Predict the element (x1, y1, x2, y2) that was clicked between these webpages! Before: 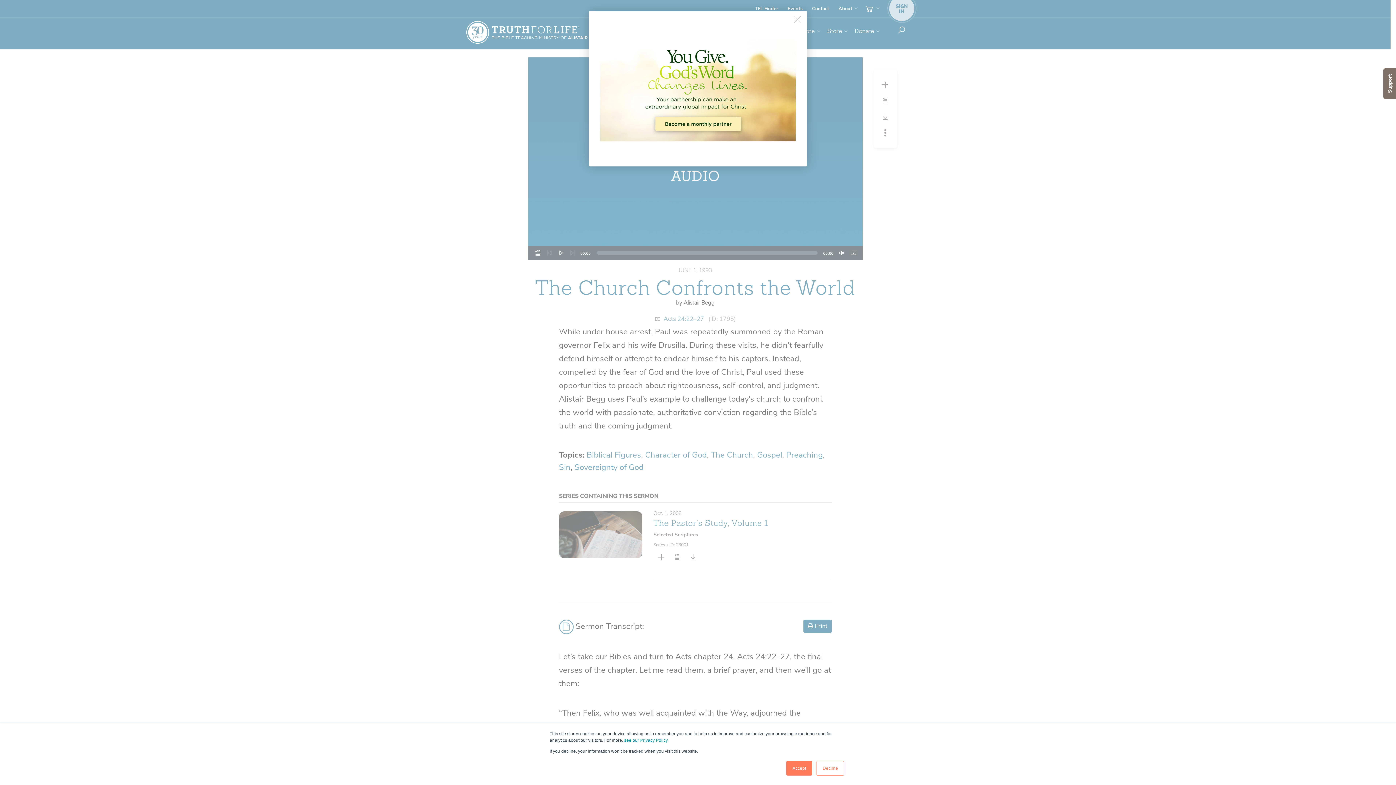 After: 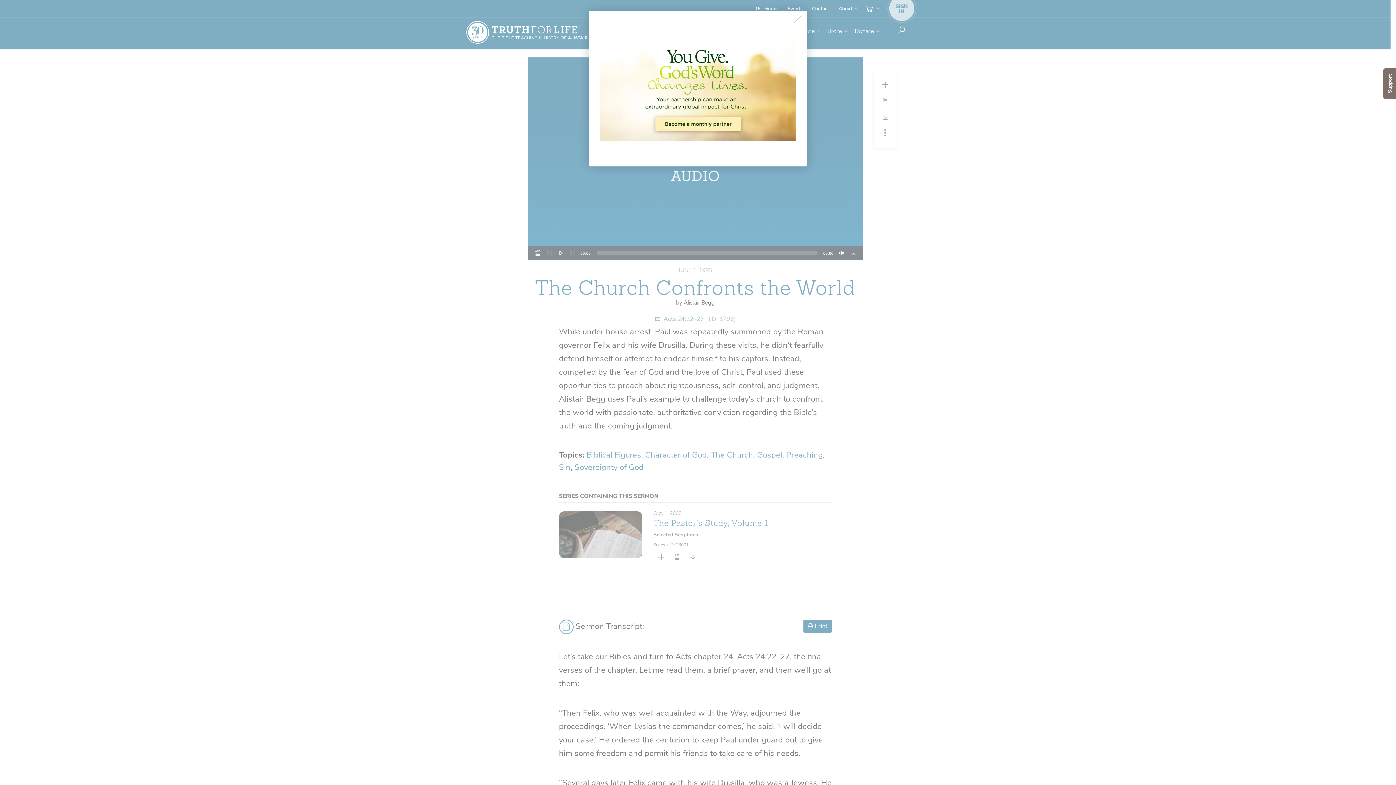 Action: label: Accept bbox: (786, 761, 812, 776)